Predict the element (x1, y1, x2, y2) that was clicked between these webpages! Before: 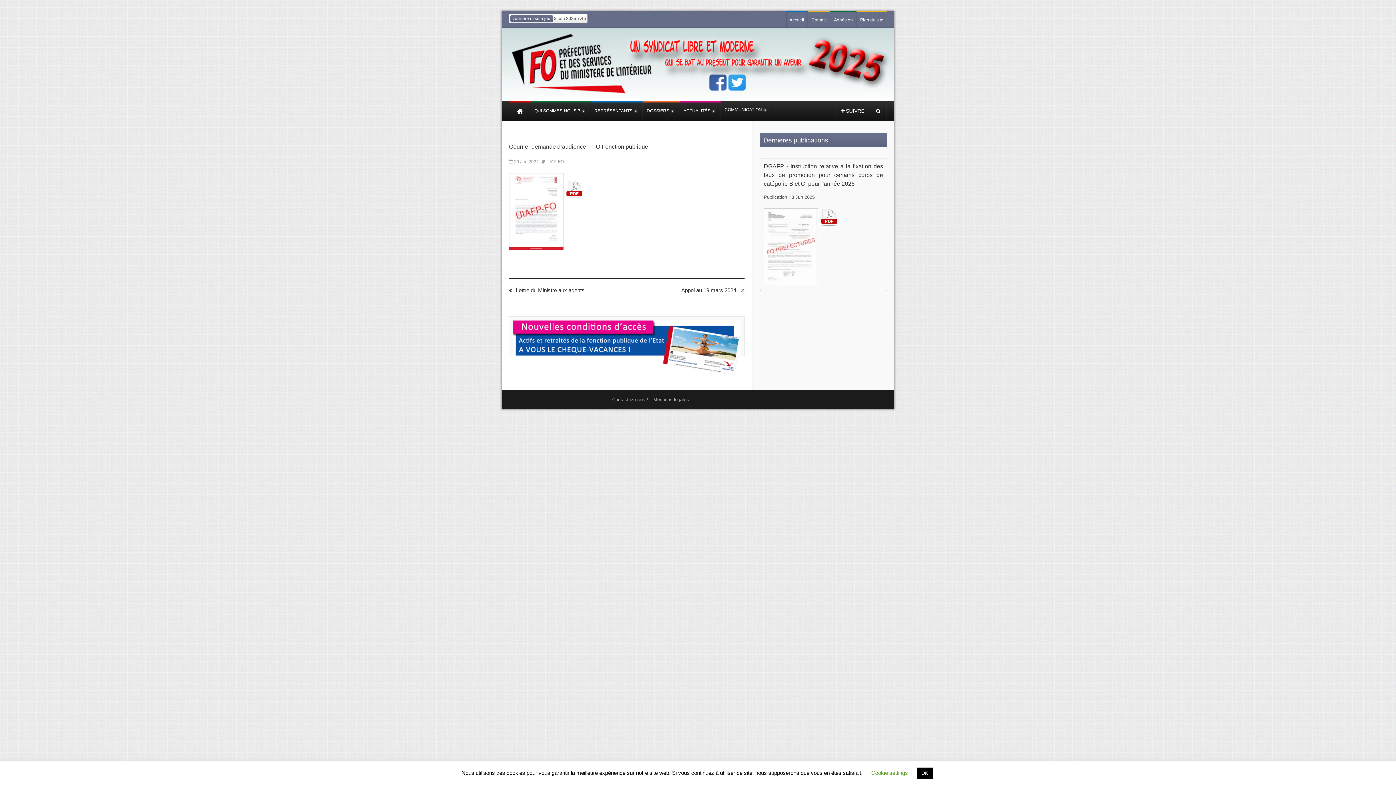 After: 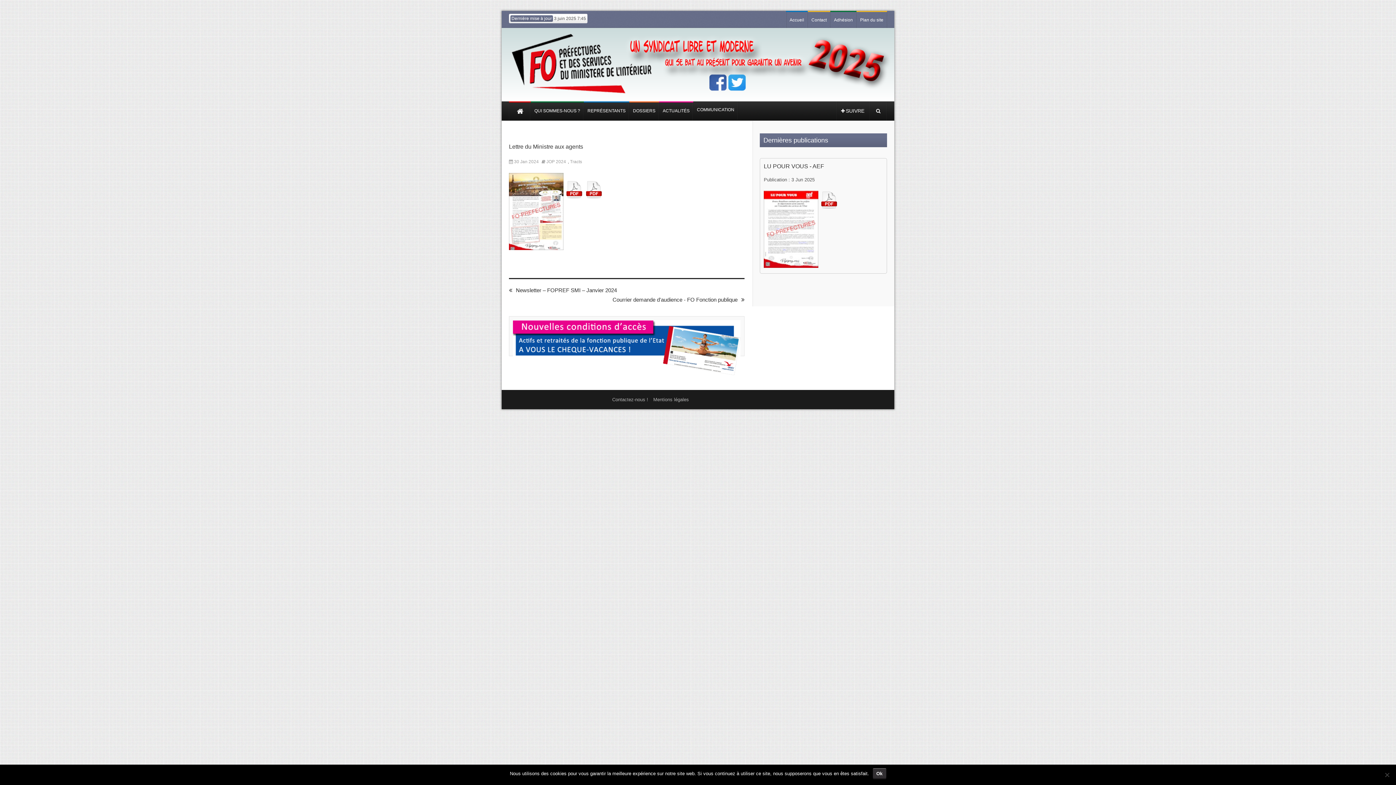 Action: label: Lettre du Ministre aux agents bbox: (509, 286, 584, 294)